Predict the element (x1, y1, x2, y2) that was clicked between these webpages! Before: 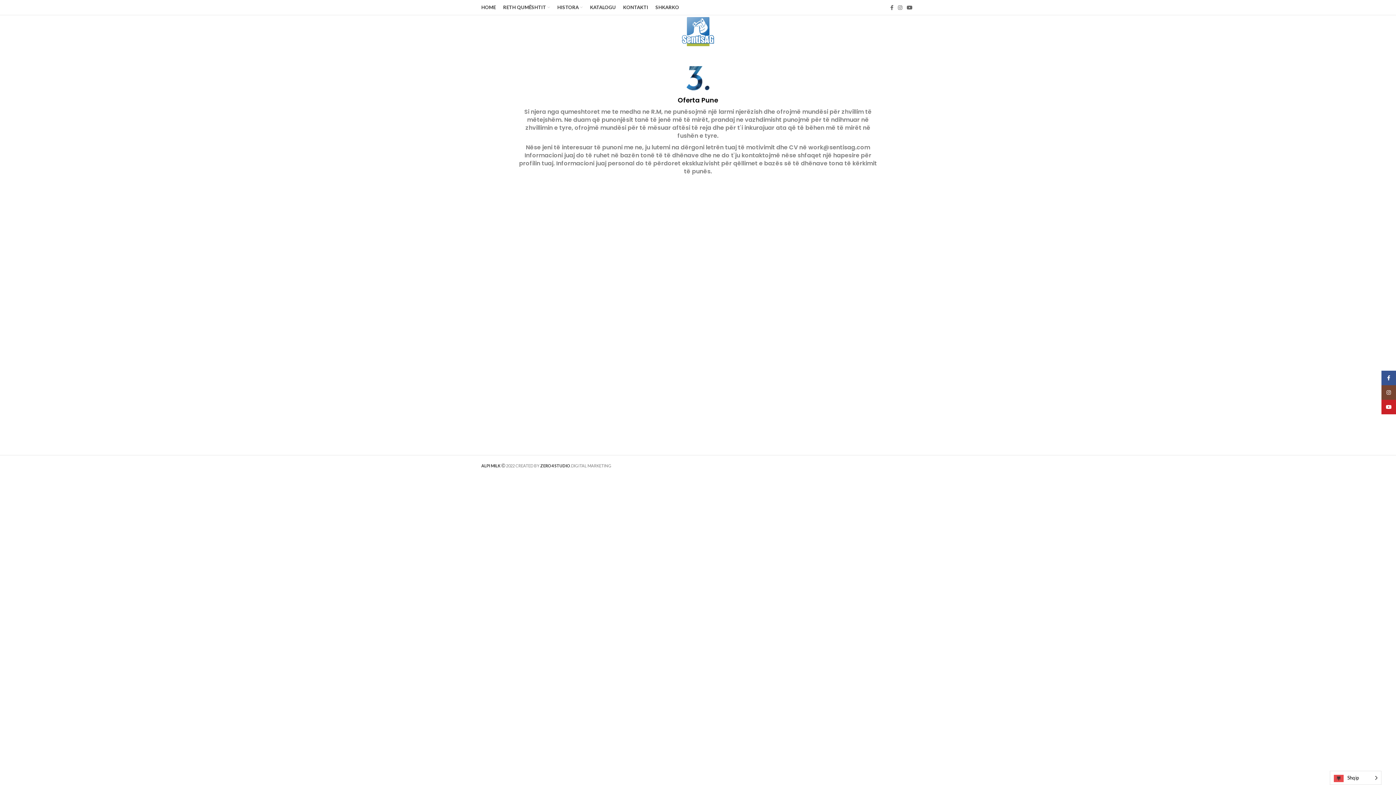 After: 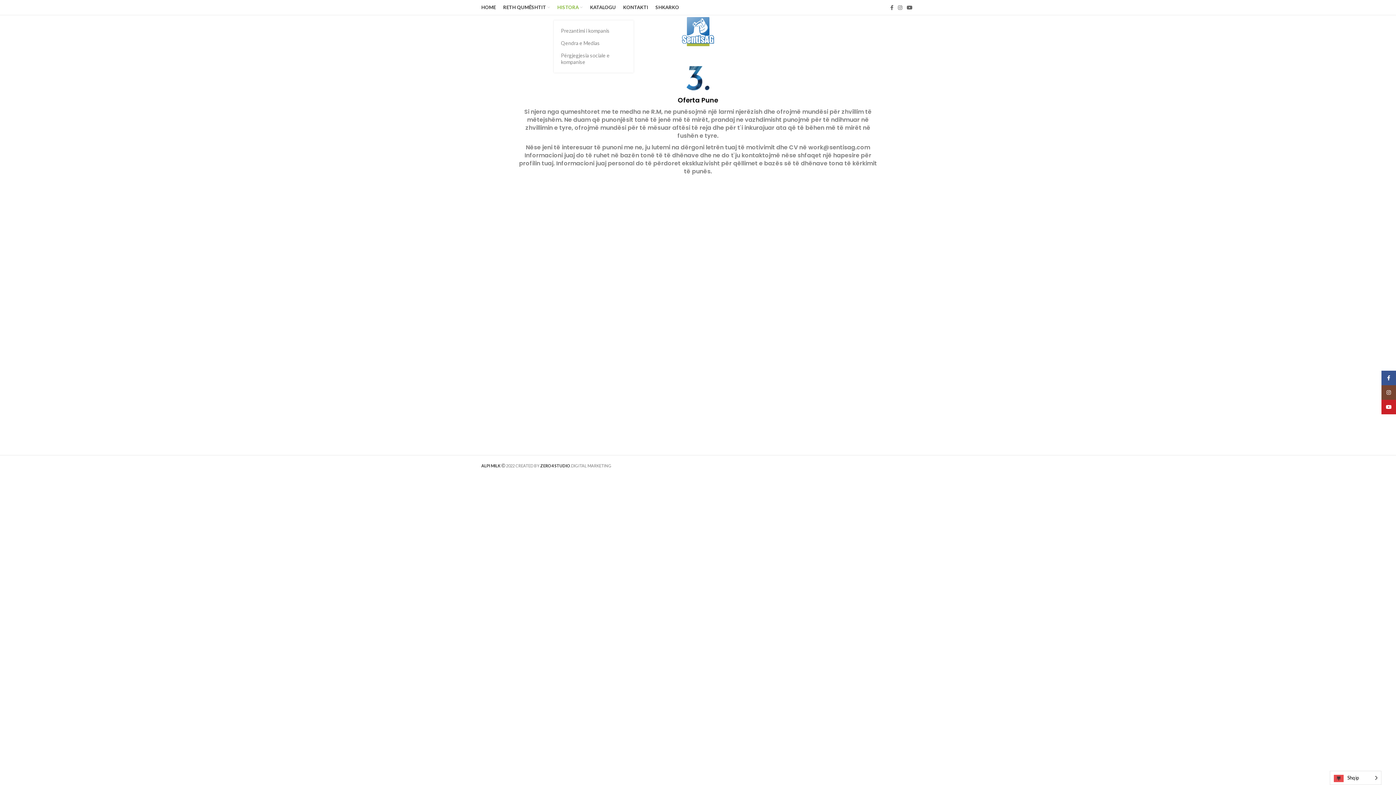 Action: bbox: (553, 0, 586, 14) label: HISTORA